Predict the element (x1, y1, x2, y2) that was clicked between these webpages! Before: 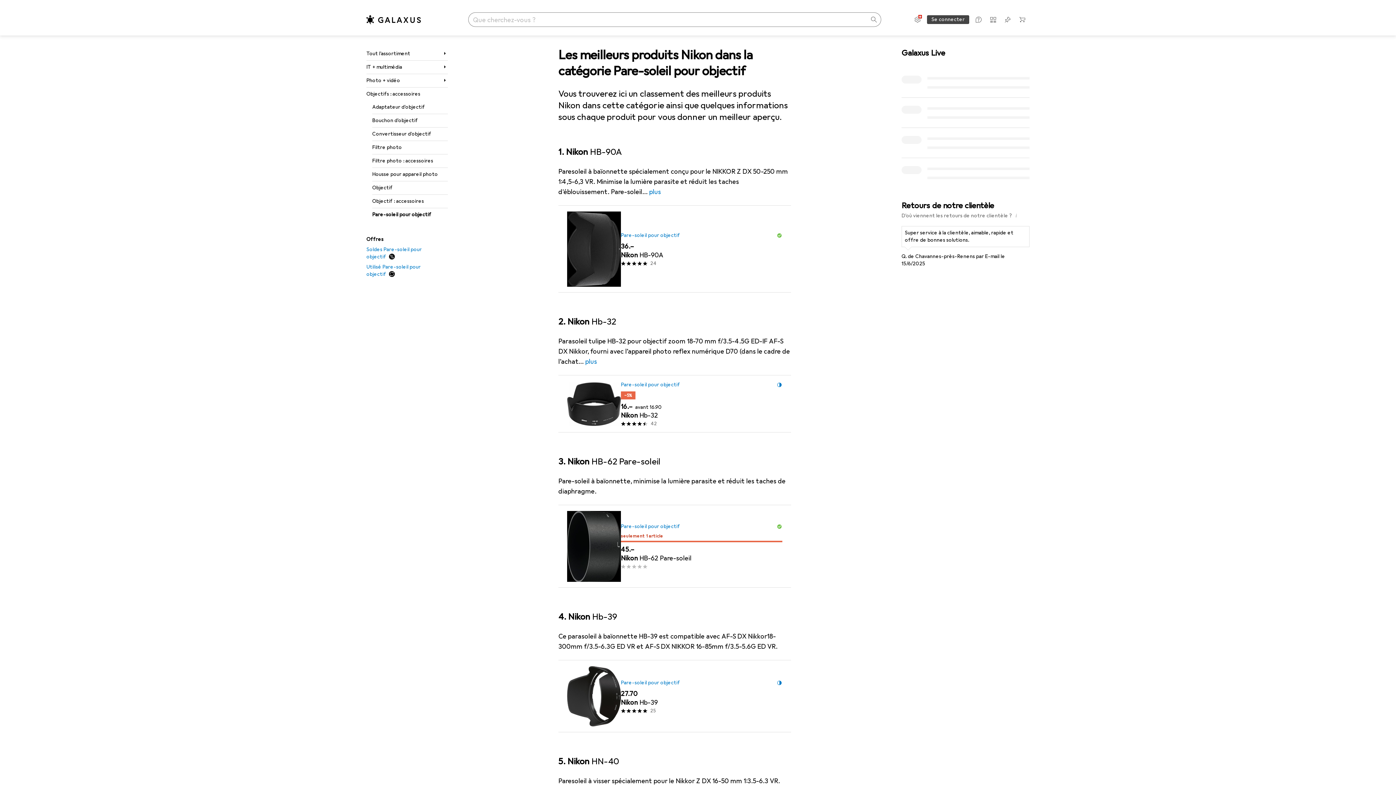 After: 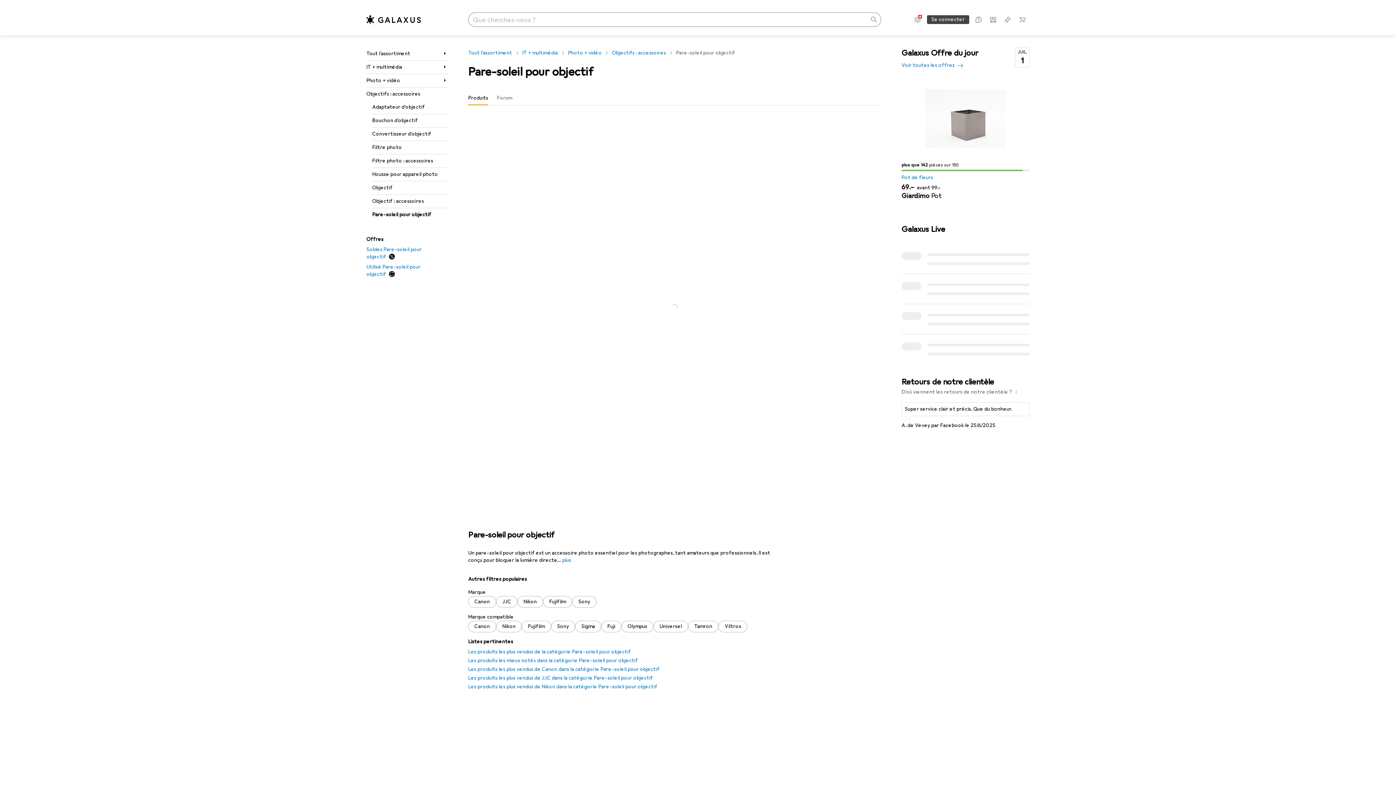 Action: bbox: (621, 232, 680, 239) label: Pare-soleil pour objectif